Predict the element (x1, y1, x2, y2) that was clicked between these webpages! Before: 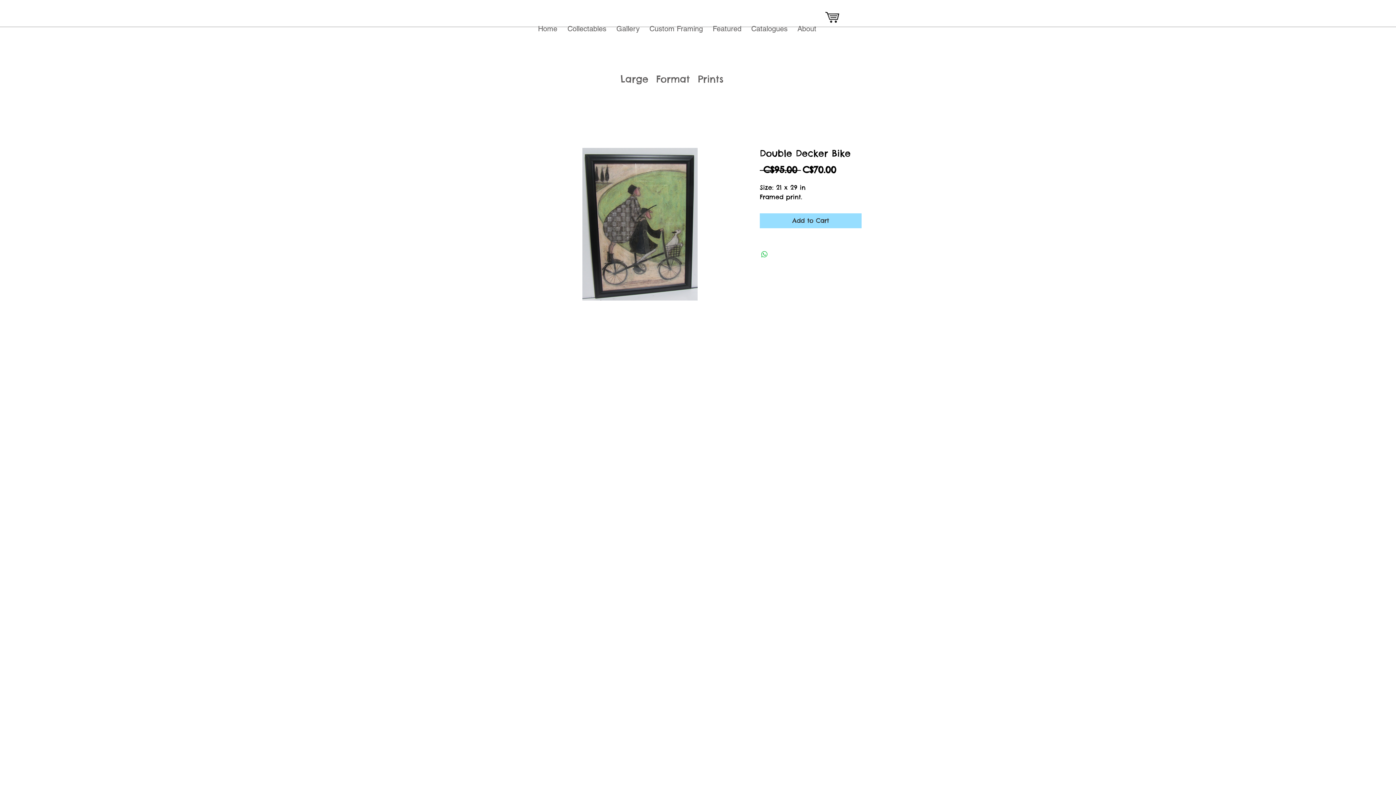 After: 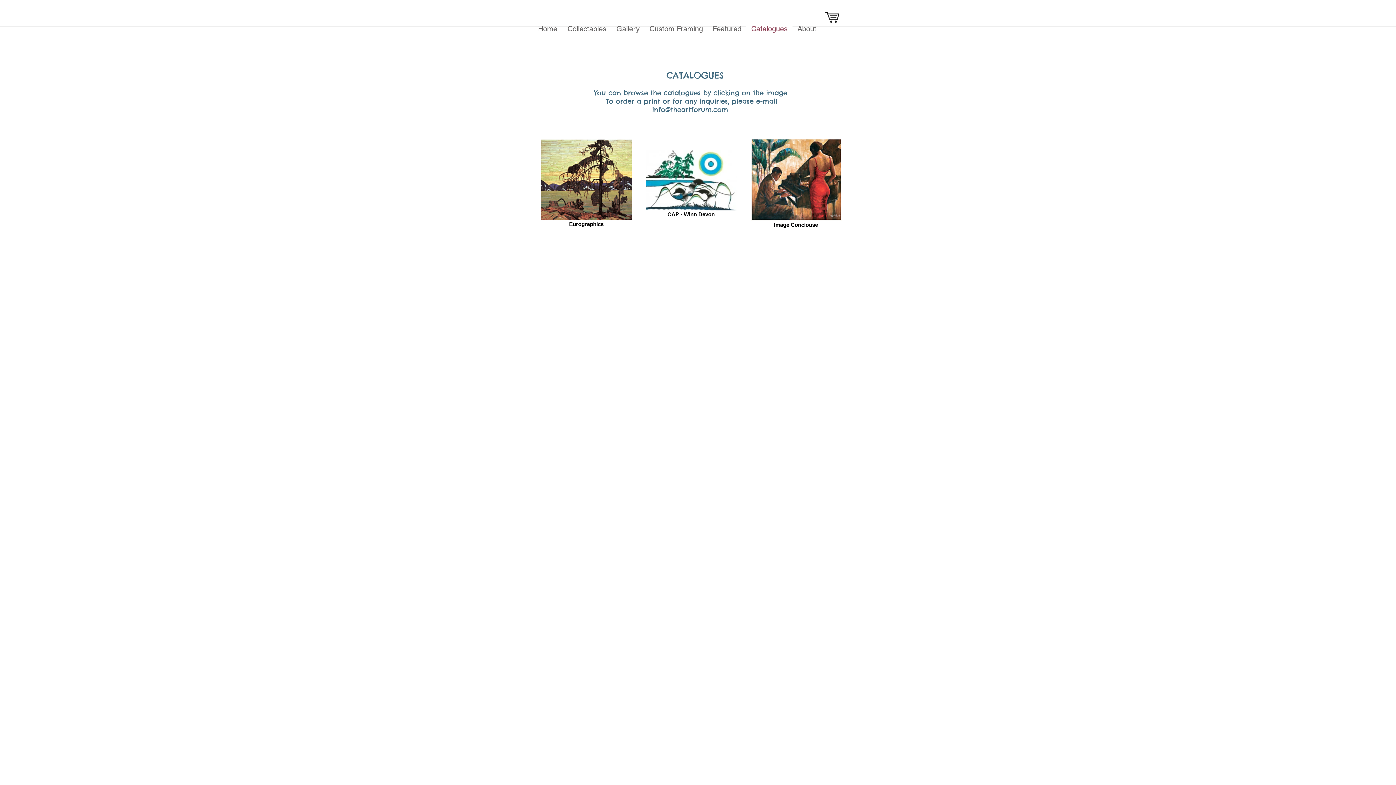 Action: label: Catalogues bbox: (746, 18, 792, 38)